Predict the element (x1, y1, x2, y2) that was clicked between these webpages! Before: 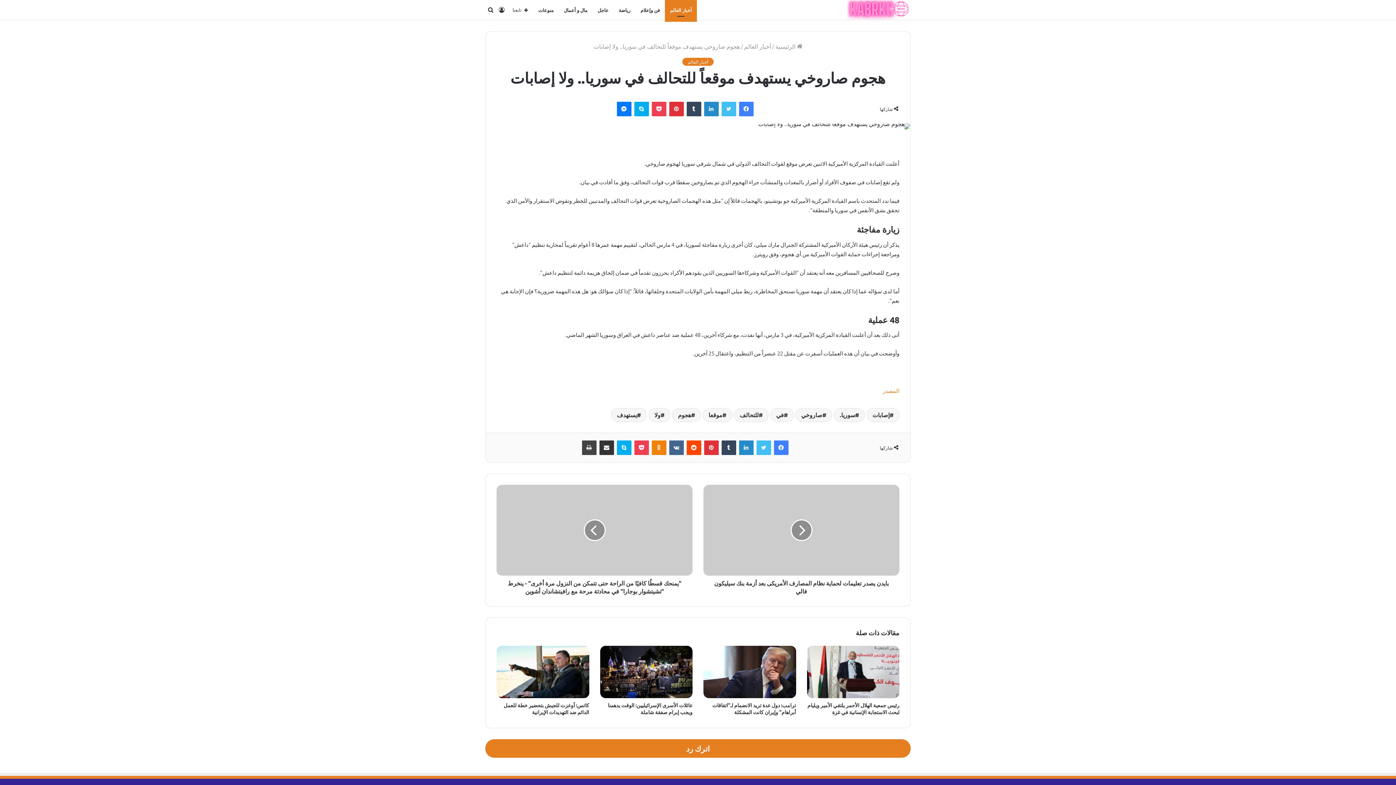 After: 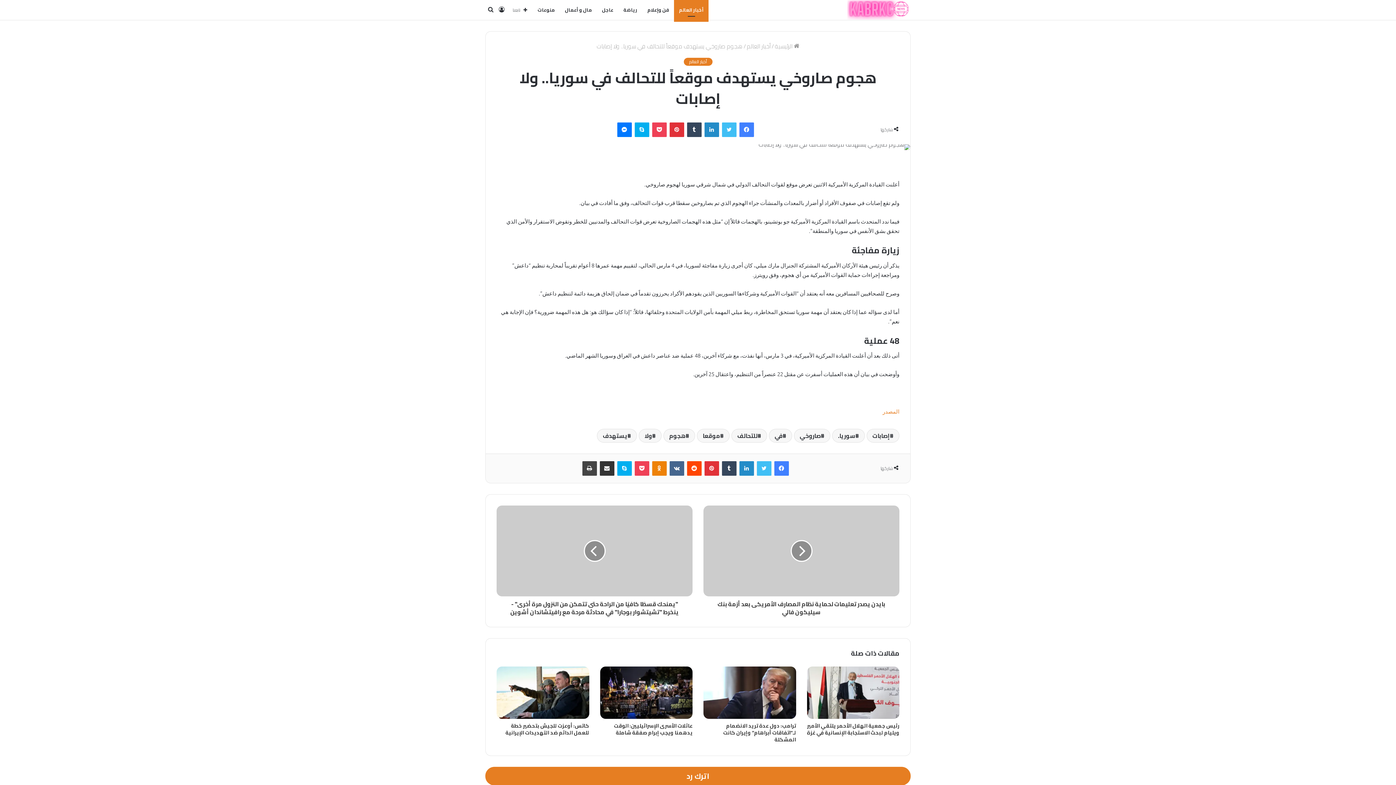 Action: label: مشاركة عبر البريد bbox: (599, 440, 614, 455)